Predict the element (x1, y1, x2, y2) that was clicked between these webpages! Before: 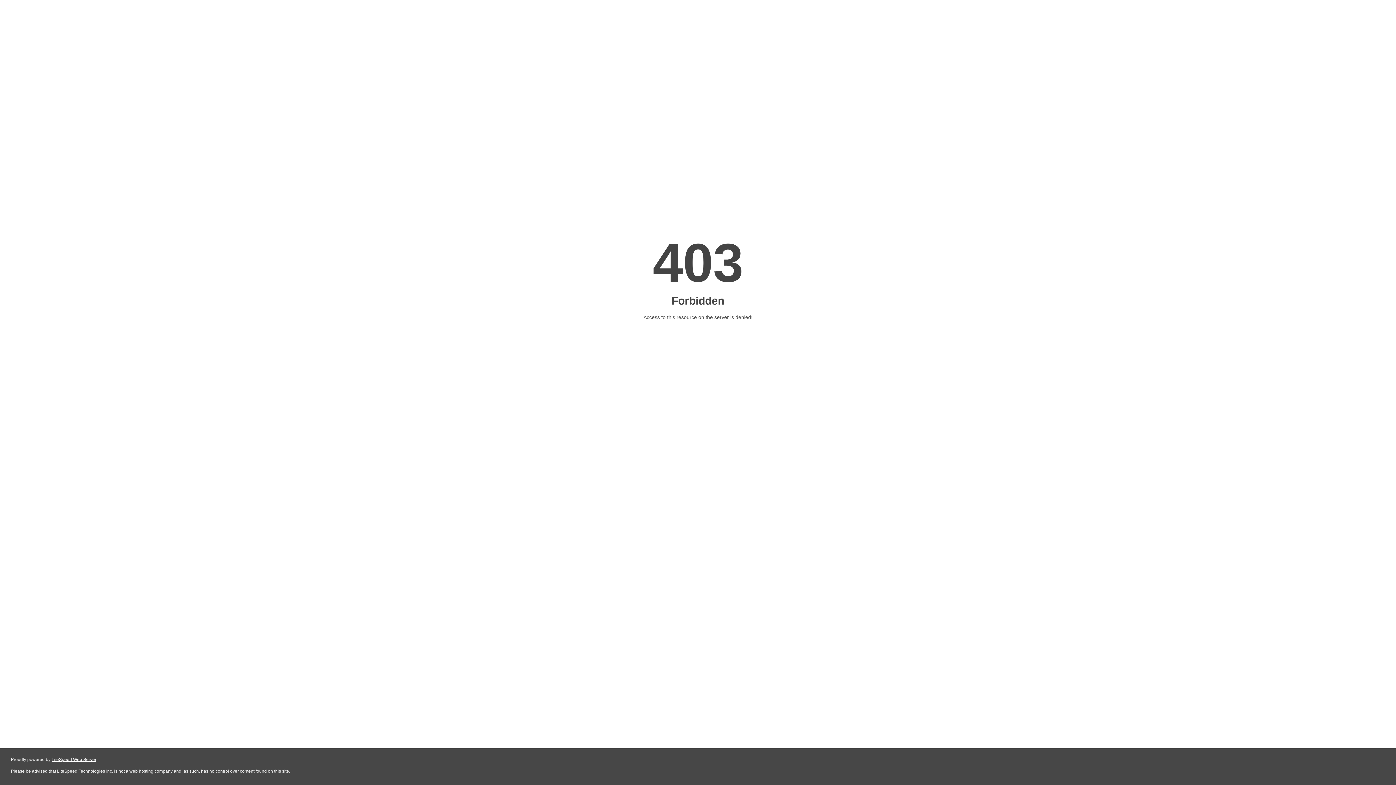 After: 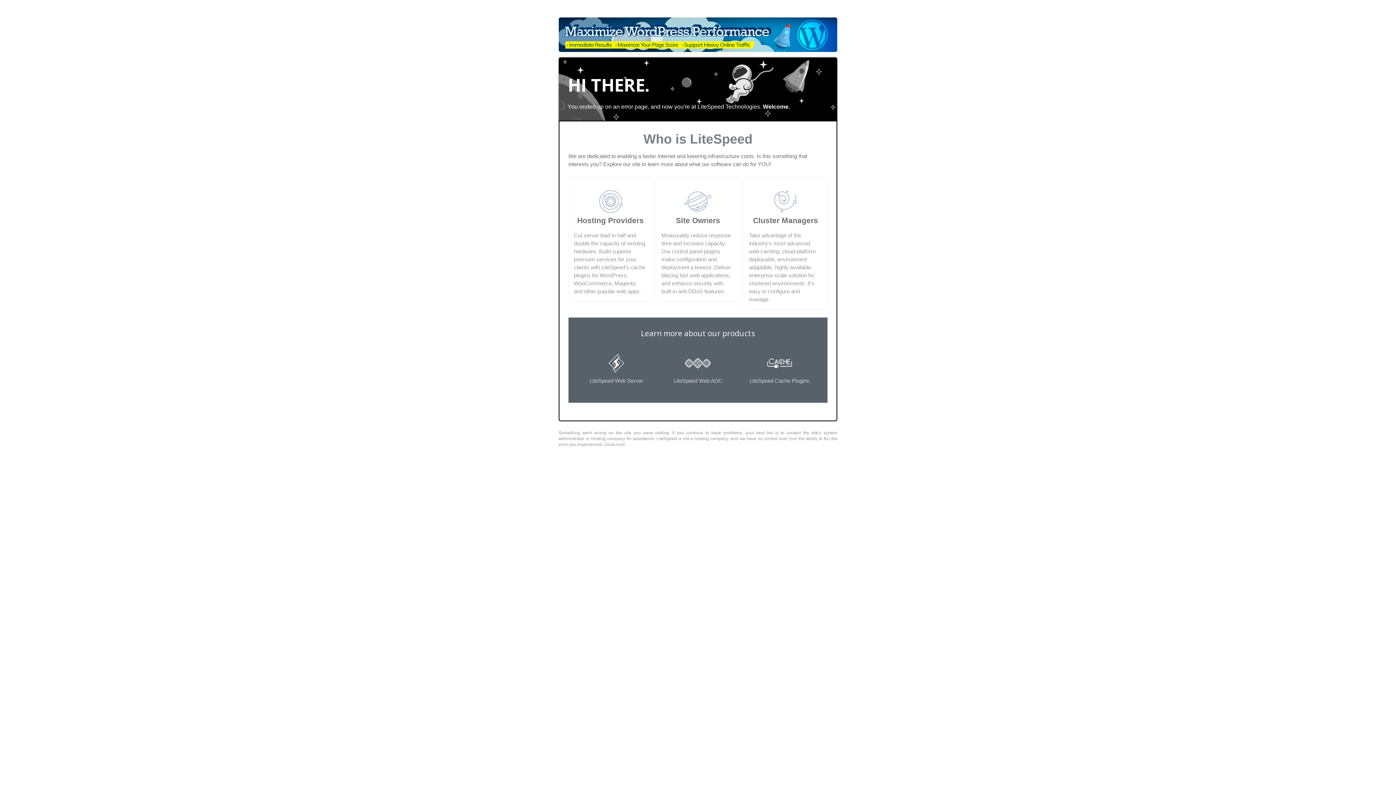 Action: bbox: (51, 757, 96, 762) label: LiteSpeed Web Server